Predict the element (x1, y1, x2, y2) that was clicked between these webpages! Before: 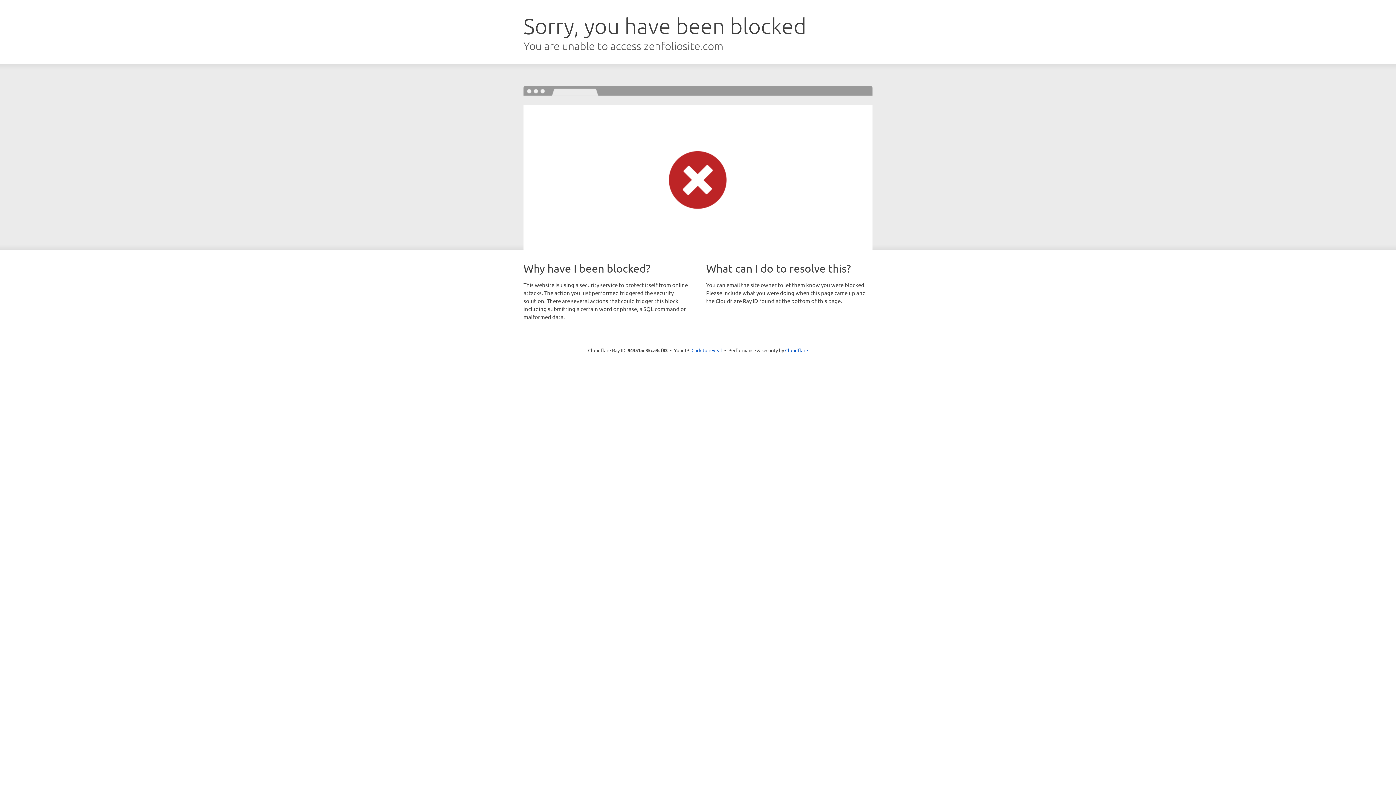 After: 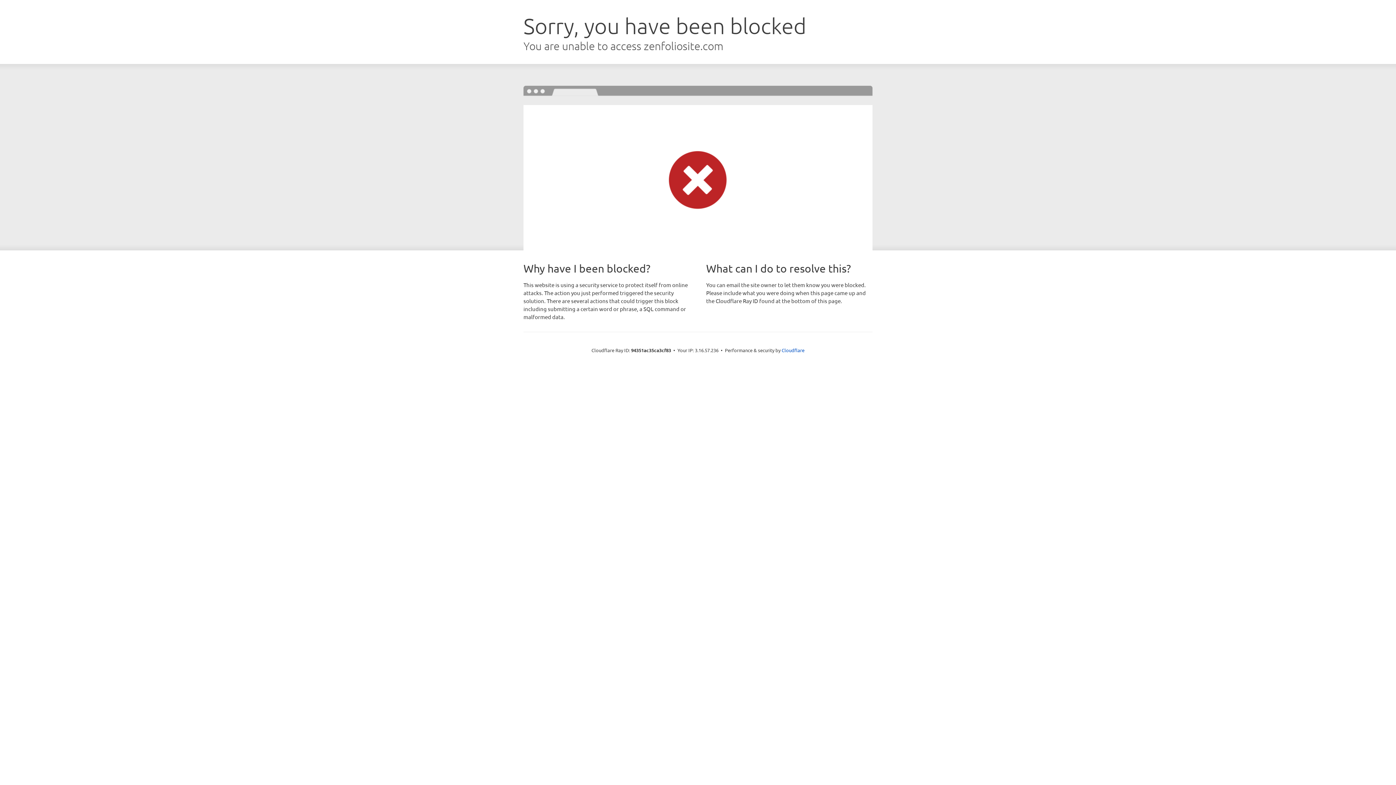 Action: label: Click to reveal bbox: (691, 346, 722, 353)